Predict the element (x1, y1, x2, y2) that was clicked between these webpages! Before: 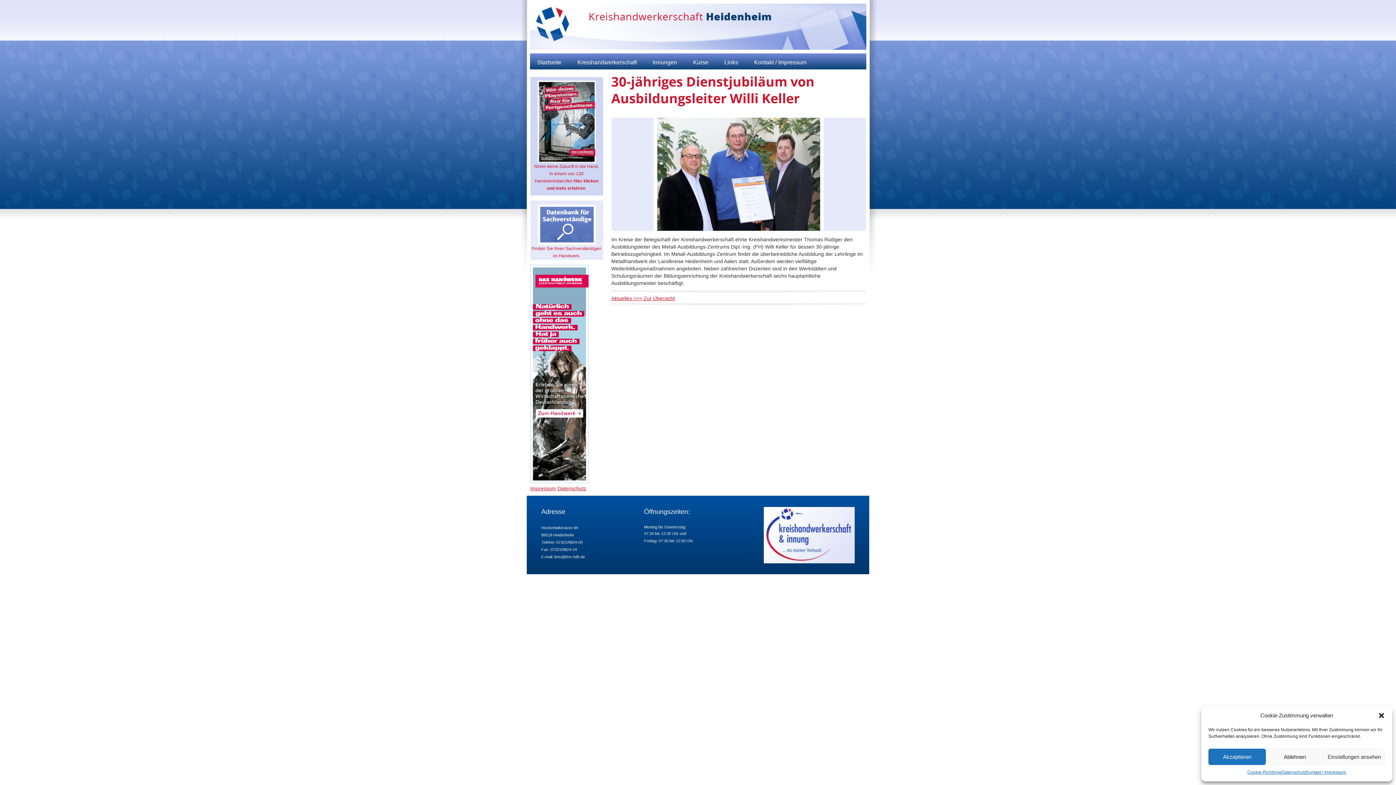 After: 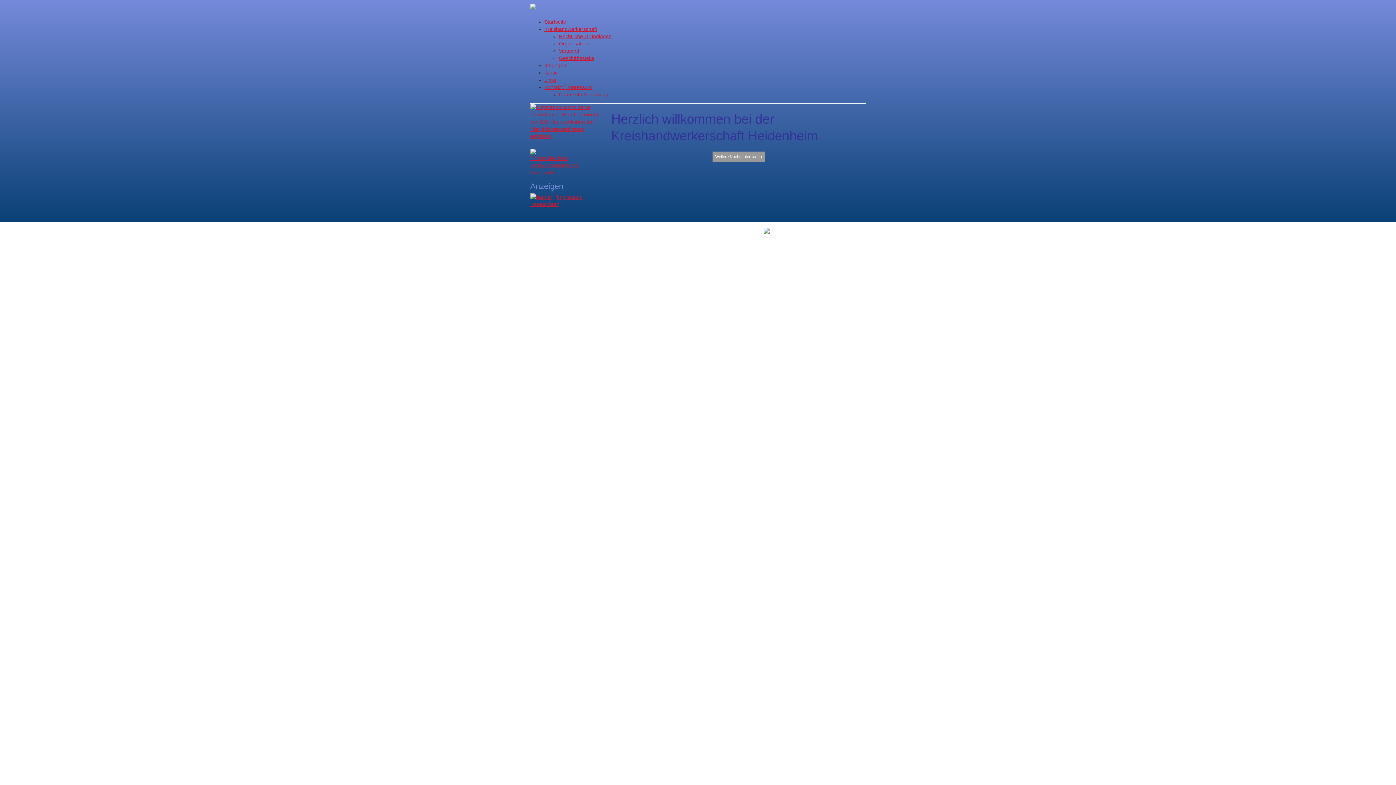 Action: bbox: (530, 53, 568, 71) label: Startseite